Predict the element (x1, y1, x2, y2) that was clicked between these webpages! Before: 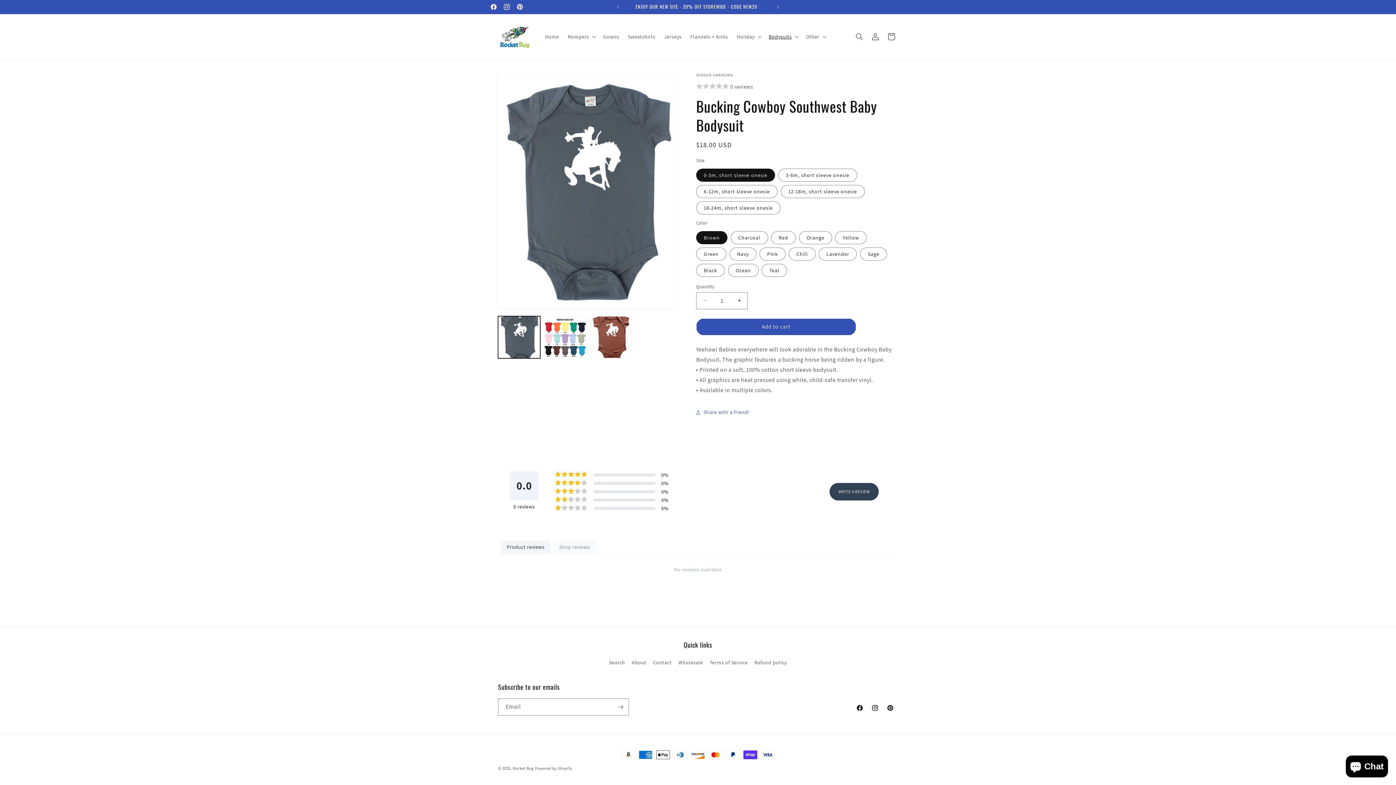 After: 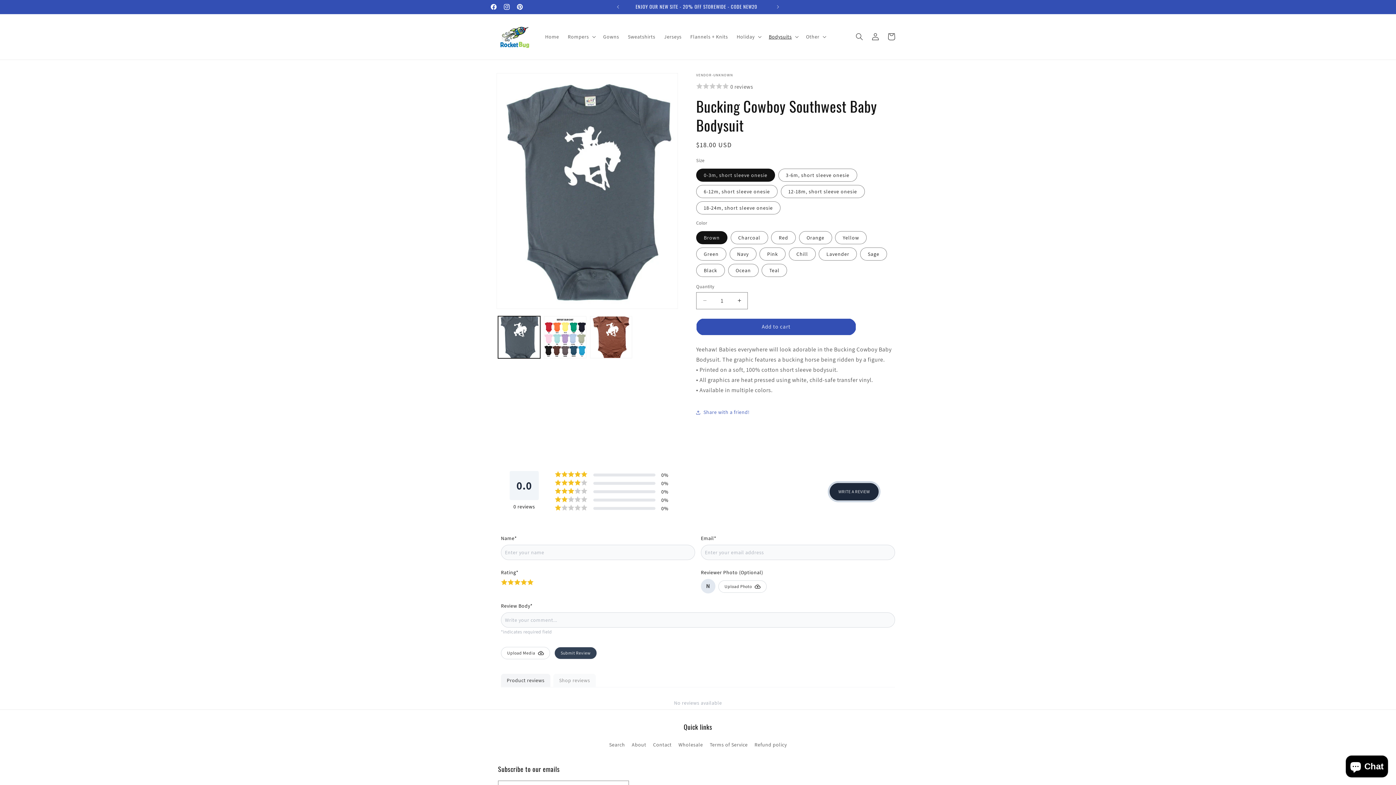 Action: bbox: (829, 482, 879, 501) label: WRITE A REVIEW